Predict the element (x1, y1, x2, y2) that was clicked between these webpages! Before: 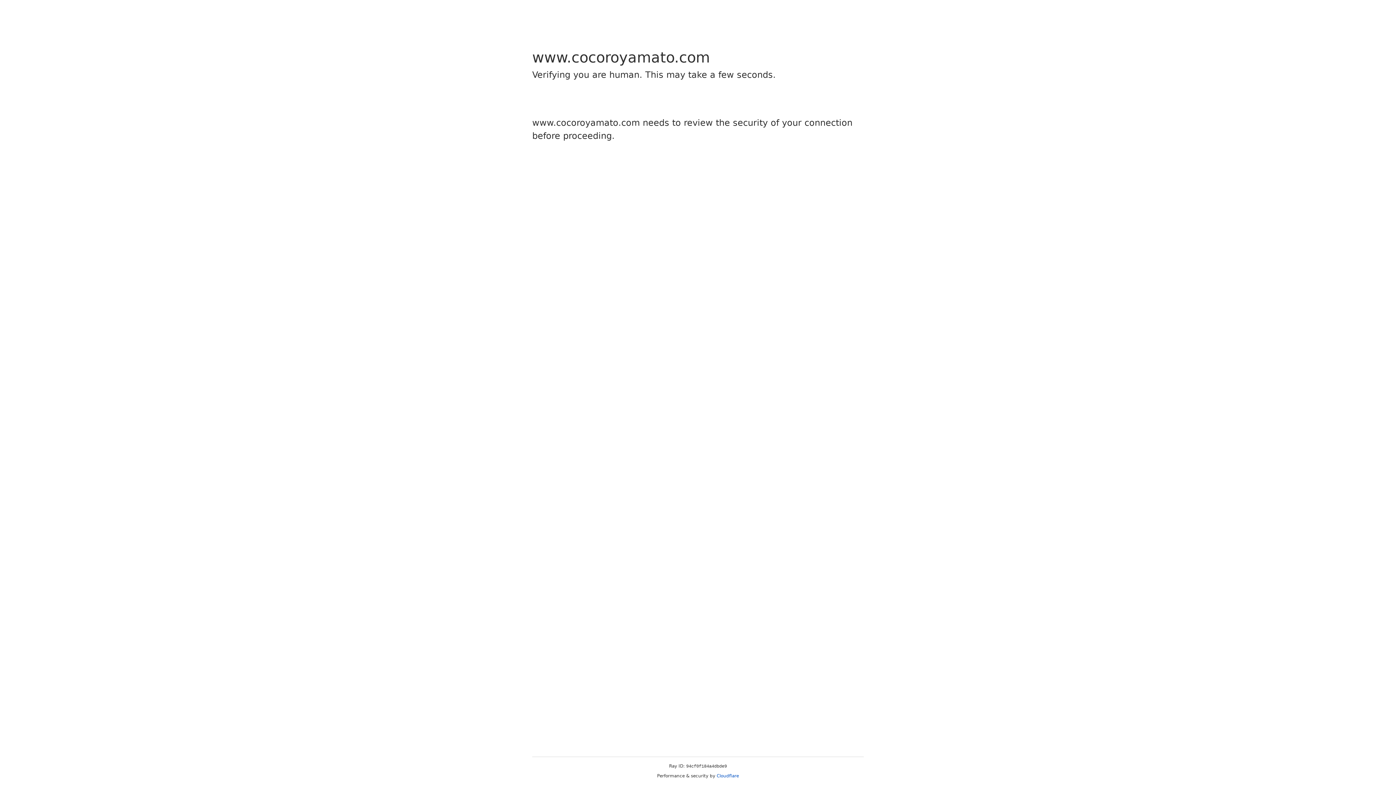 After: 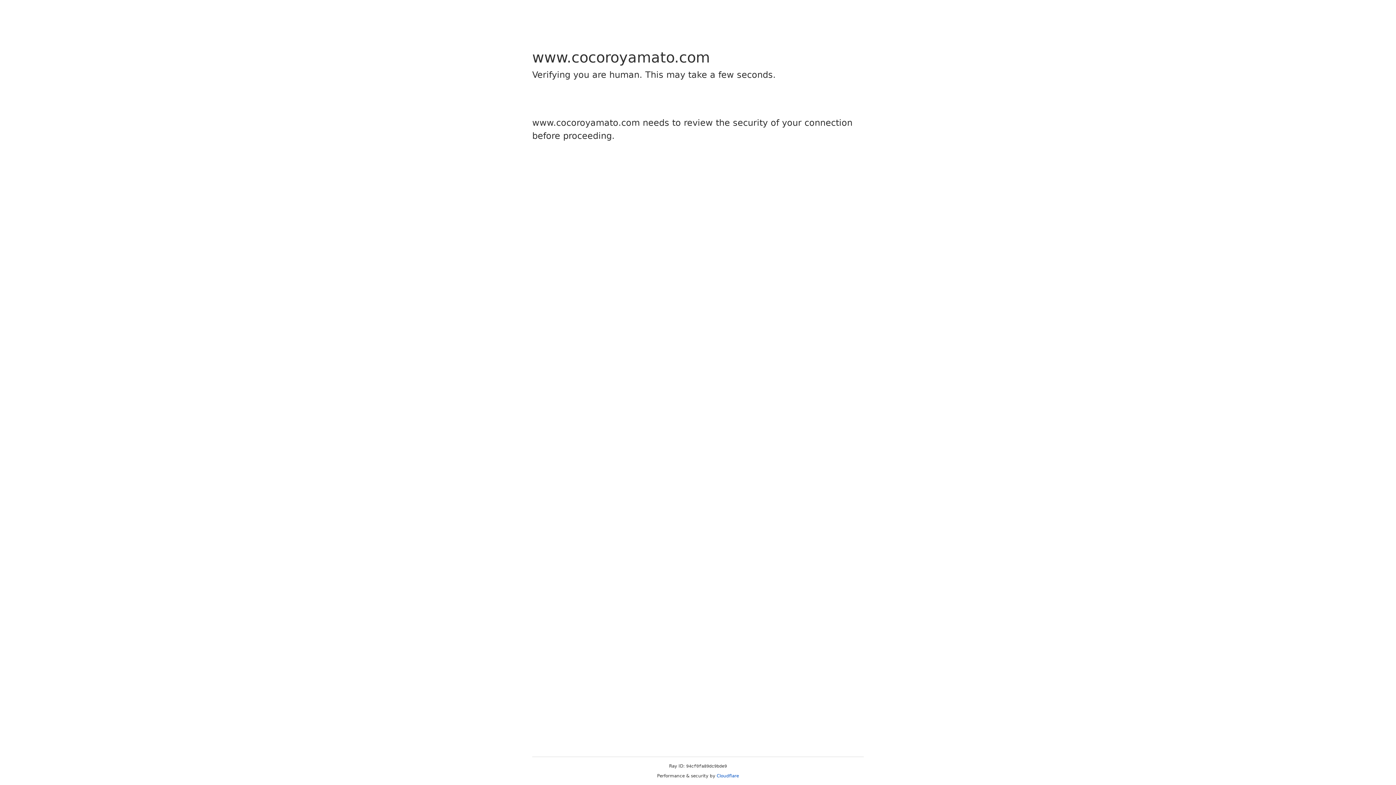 Action: label: Cloudflare bbox: (716, 773, 739, 778)